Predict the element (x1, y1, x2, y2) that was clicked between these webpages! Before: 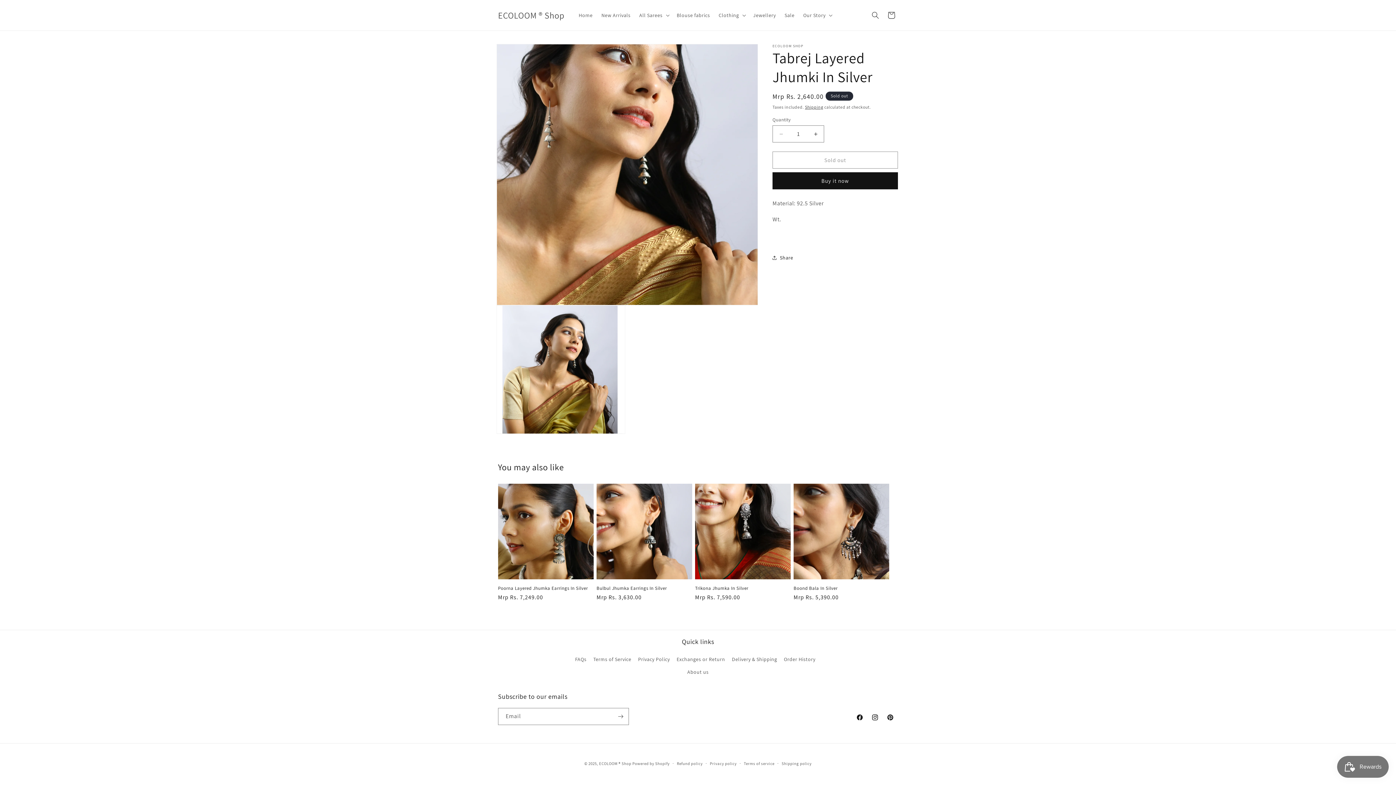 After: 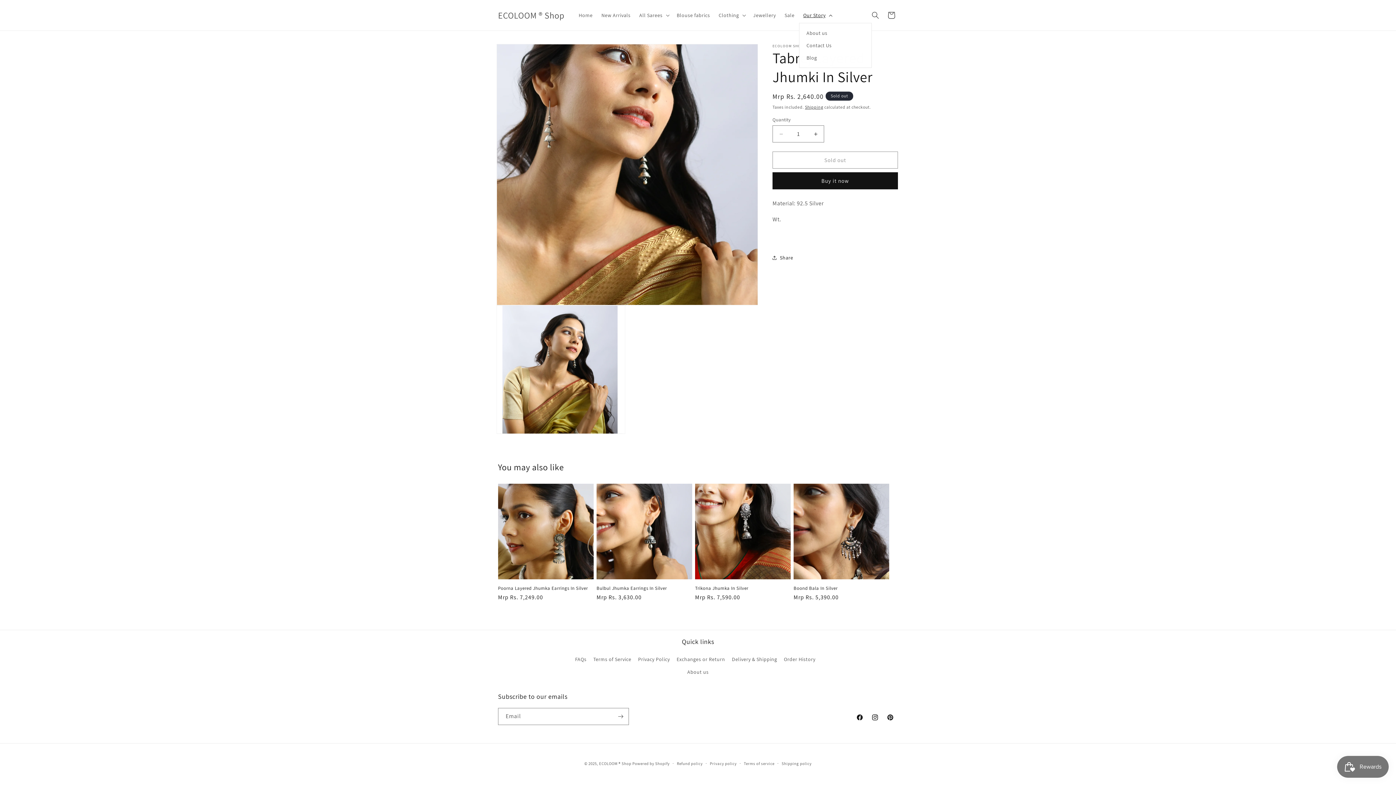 Action: bbox: (799, 7, 835, 22) label: Our Story